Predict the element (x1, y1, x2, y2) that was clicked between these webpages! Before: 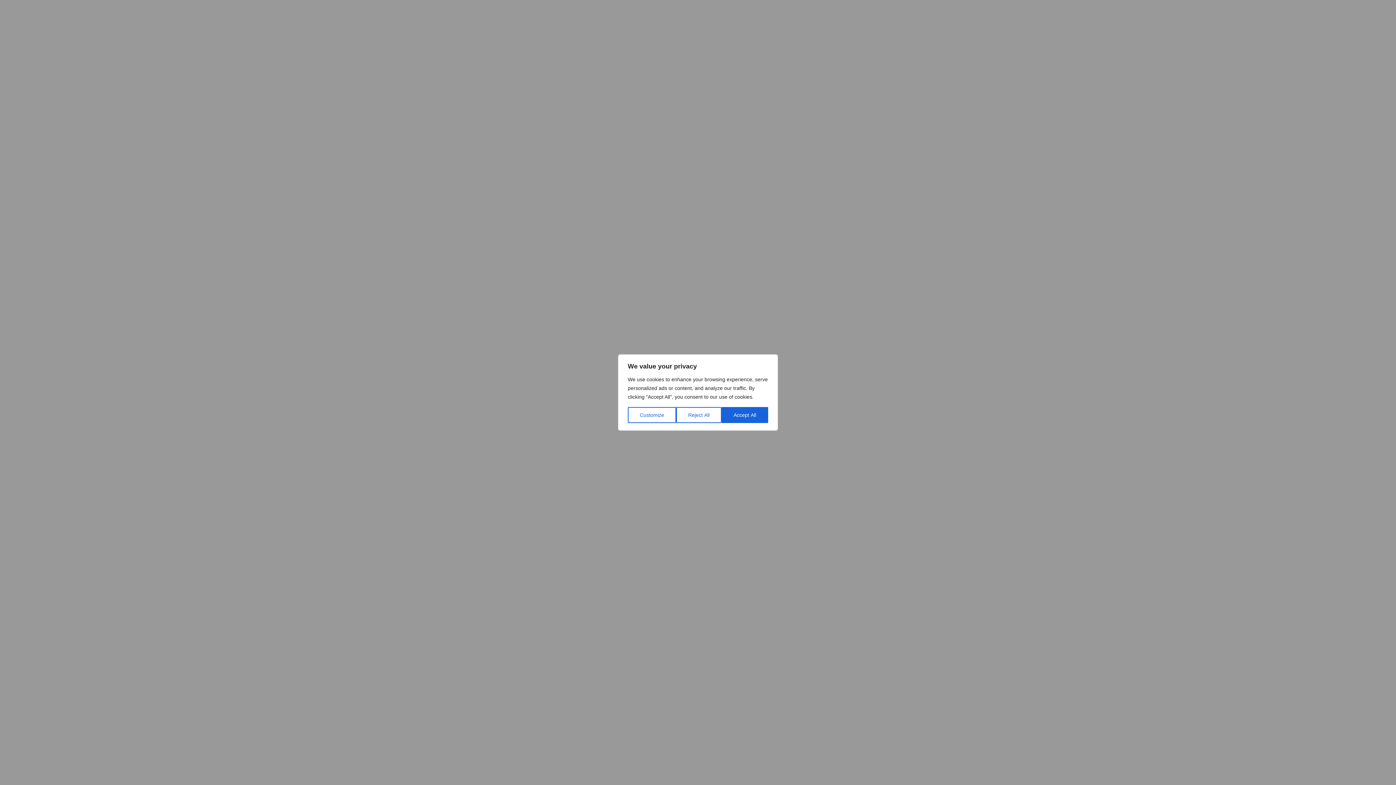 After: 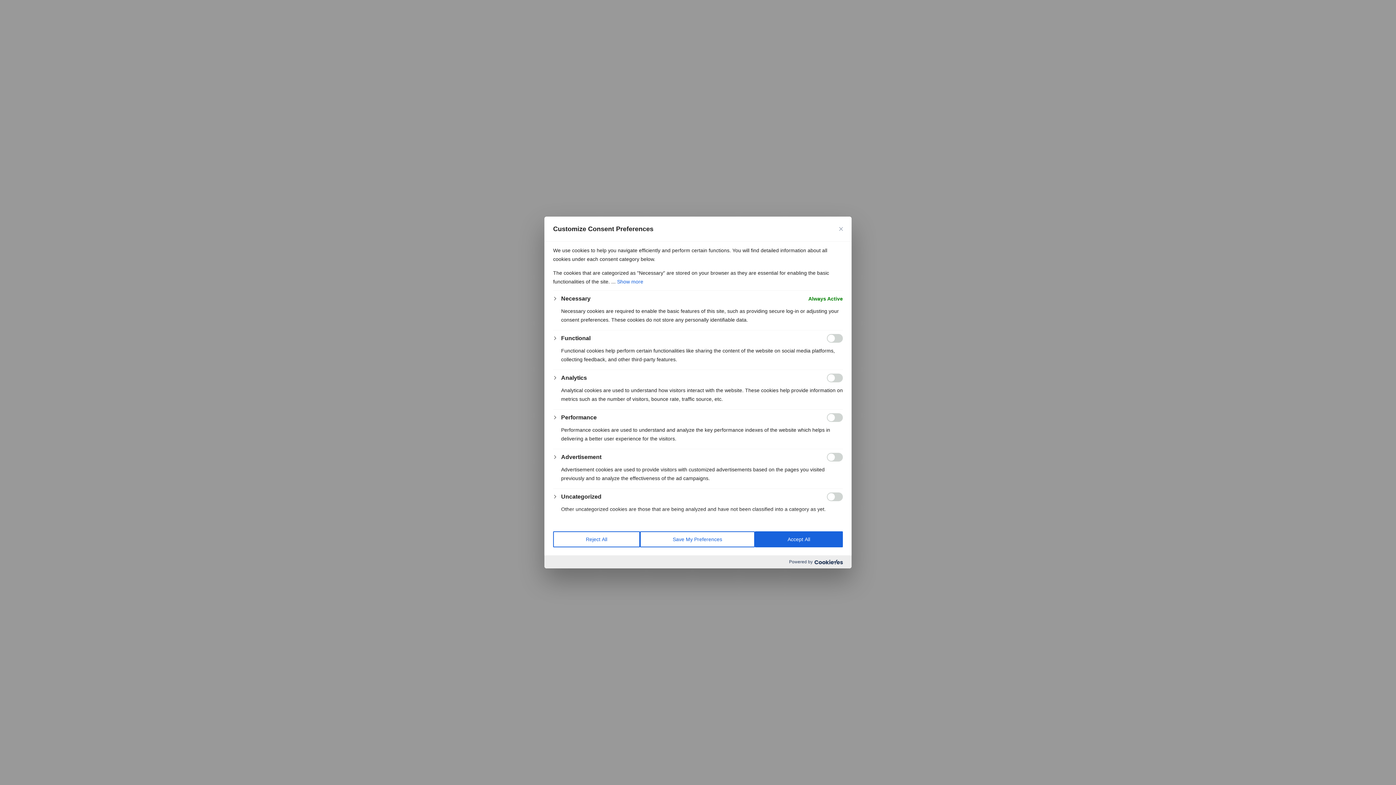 Action: bbox: (628, 407, 676, 423) label: Customize